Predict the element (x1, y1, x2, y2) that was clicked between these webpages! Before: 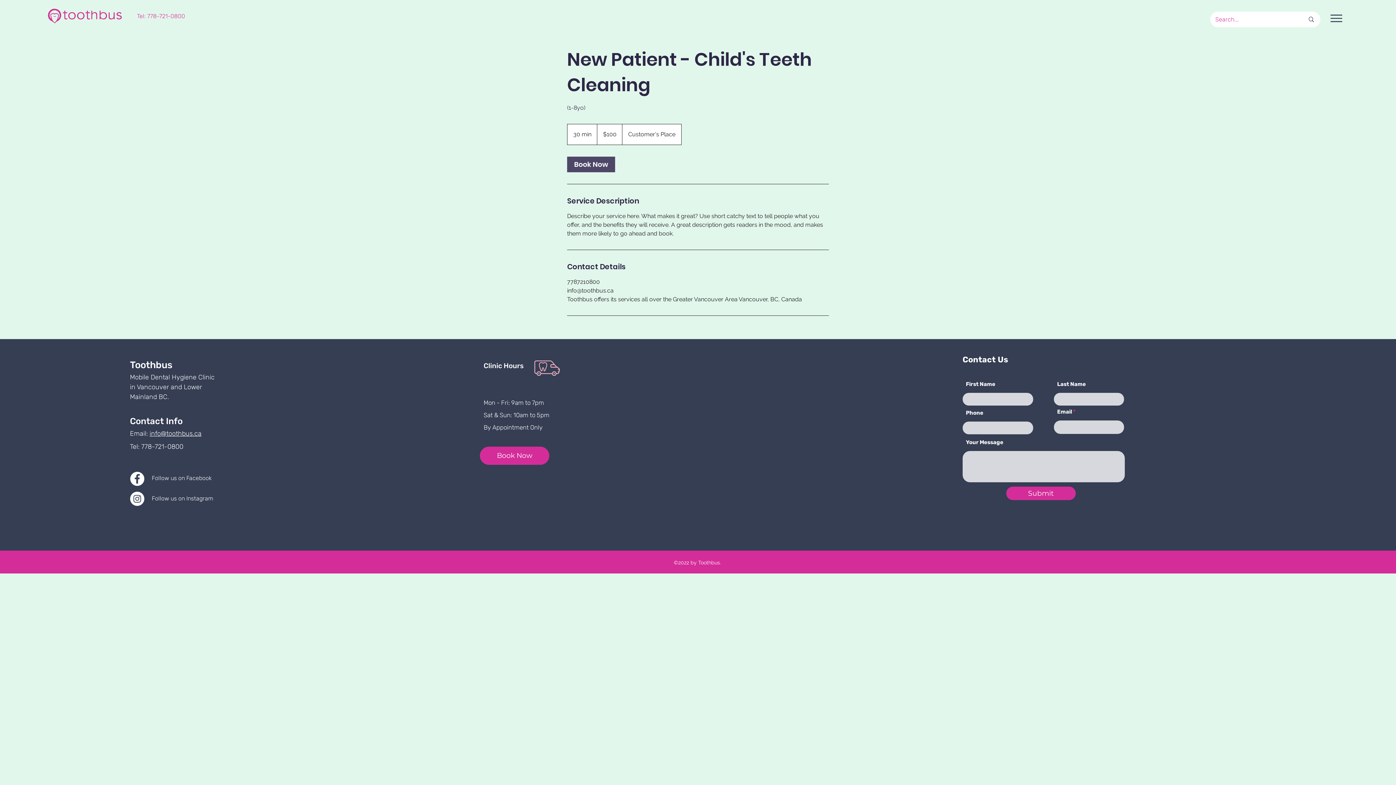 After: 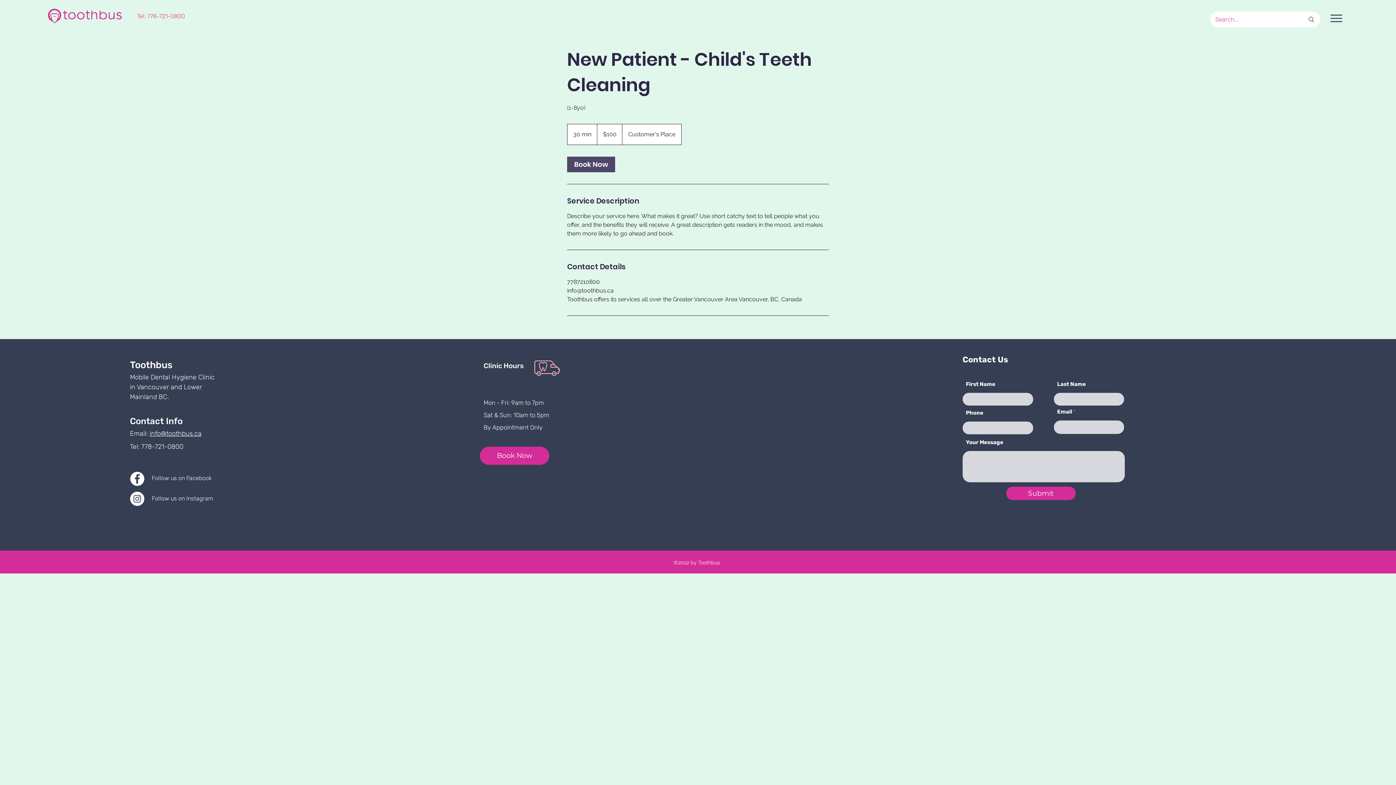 Action: bbox: (149, 429, 201, 437) label: info@toothbus.ca